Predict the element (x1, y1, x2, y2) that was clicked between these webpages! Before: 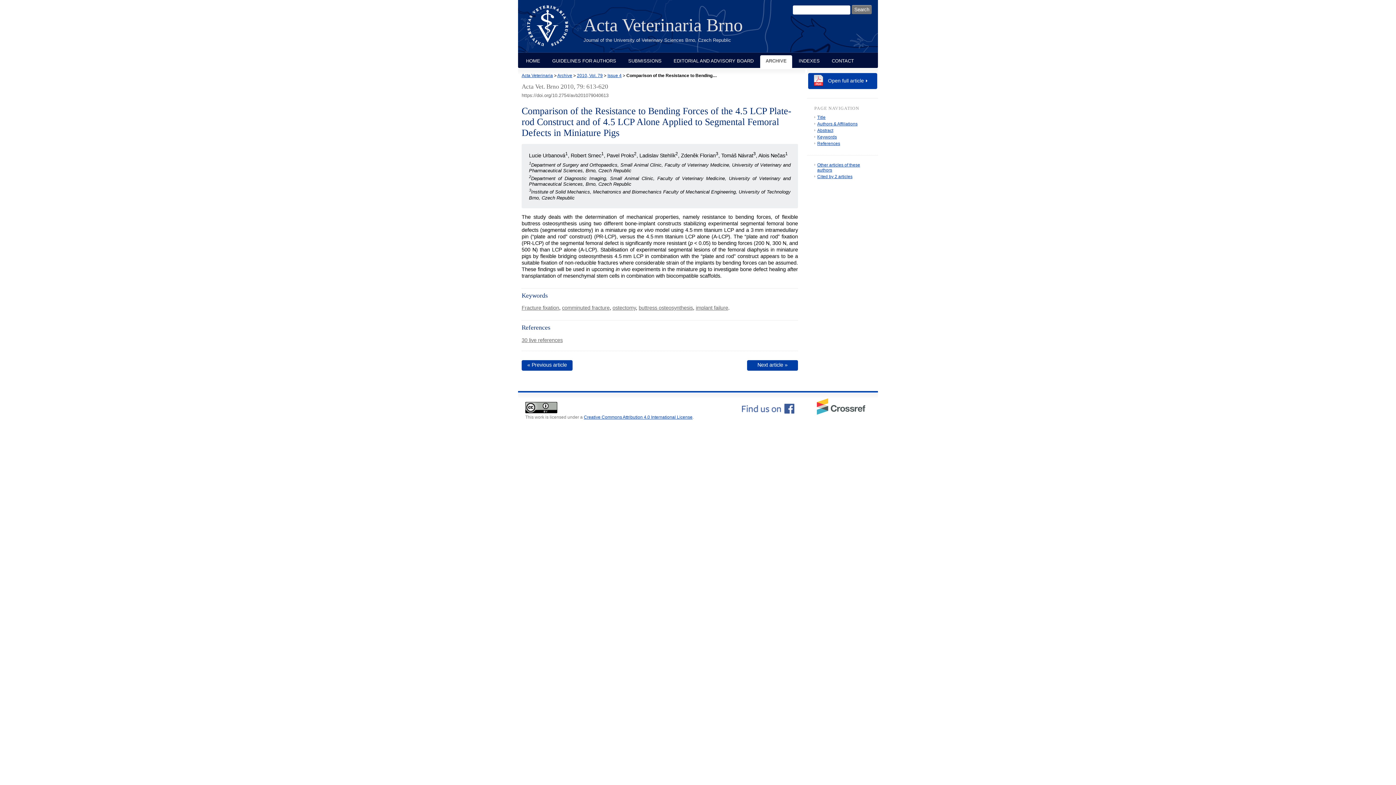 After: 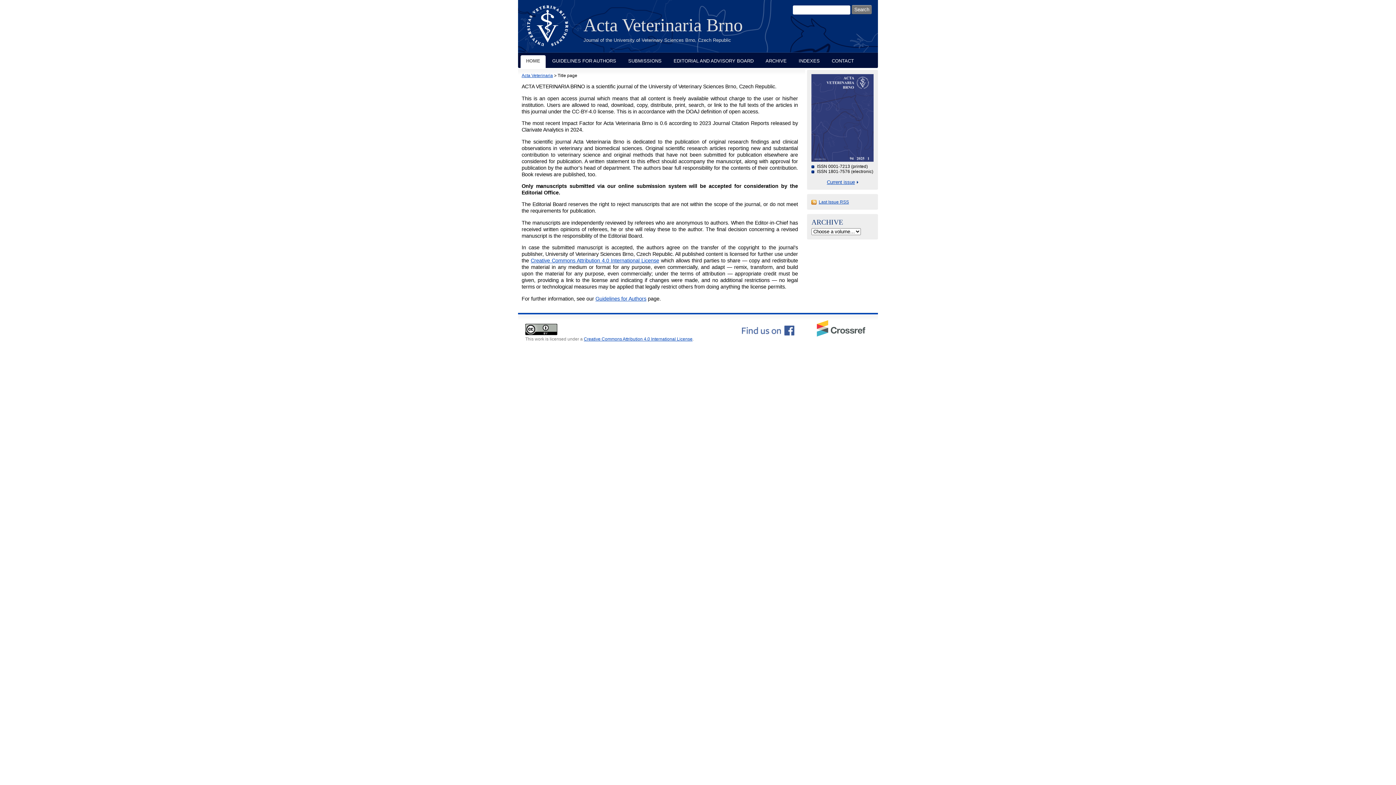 Action: bbox: (527, 5, 579, 54)